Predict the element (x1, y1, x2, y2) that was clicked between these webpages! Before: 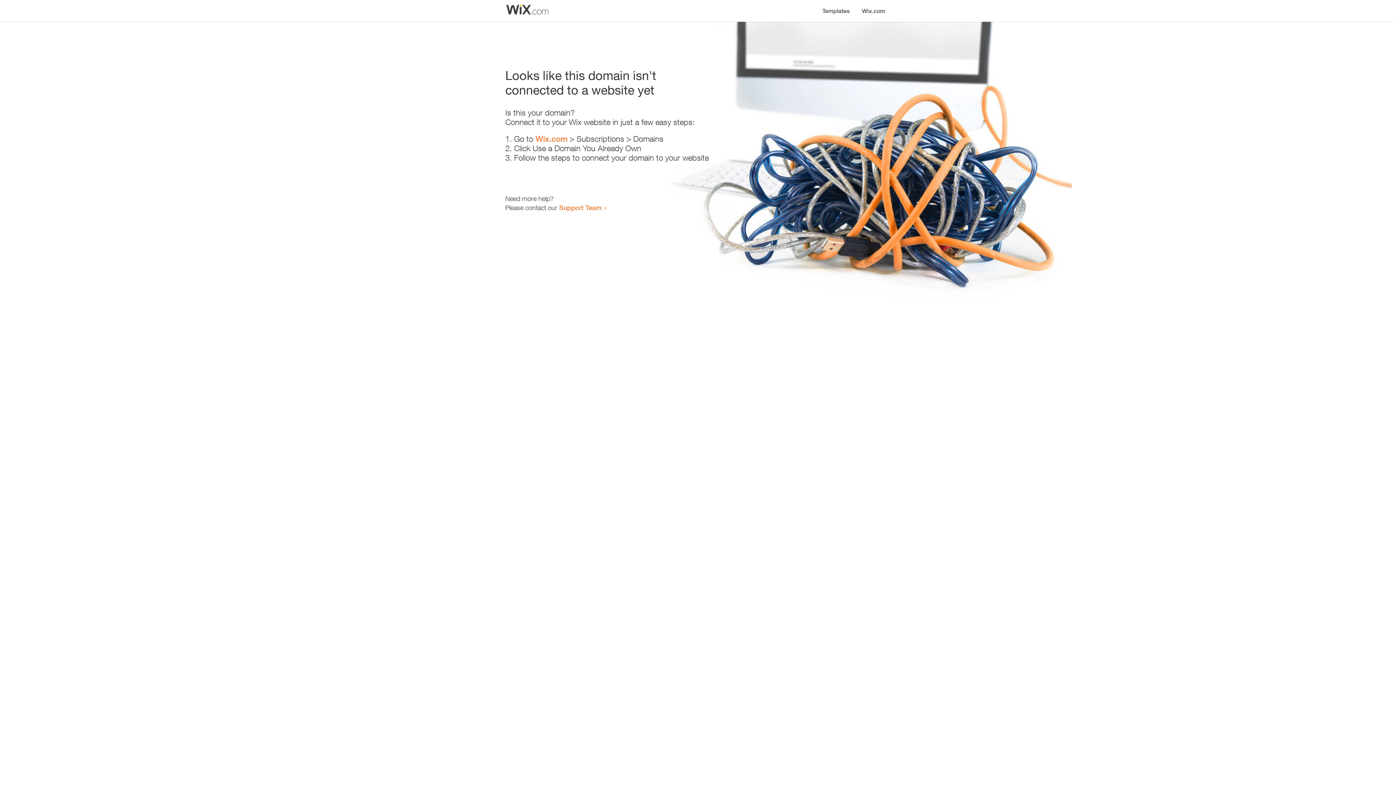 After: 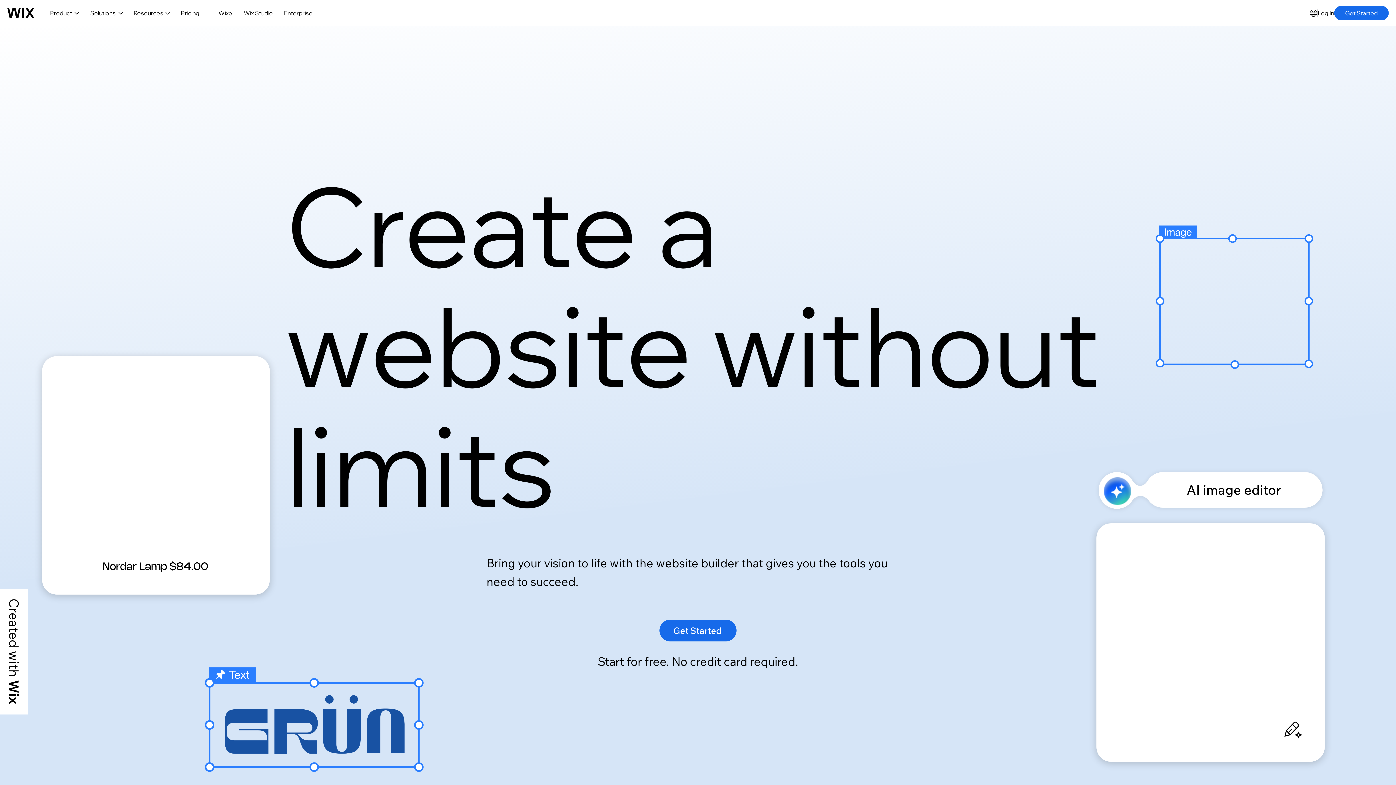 Action: bbox: (535, 134, 567, 143) label: Wix.com